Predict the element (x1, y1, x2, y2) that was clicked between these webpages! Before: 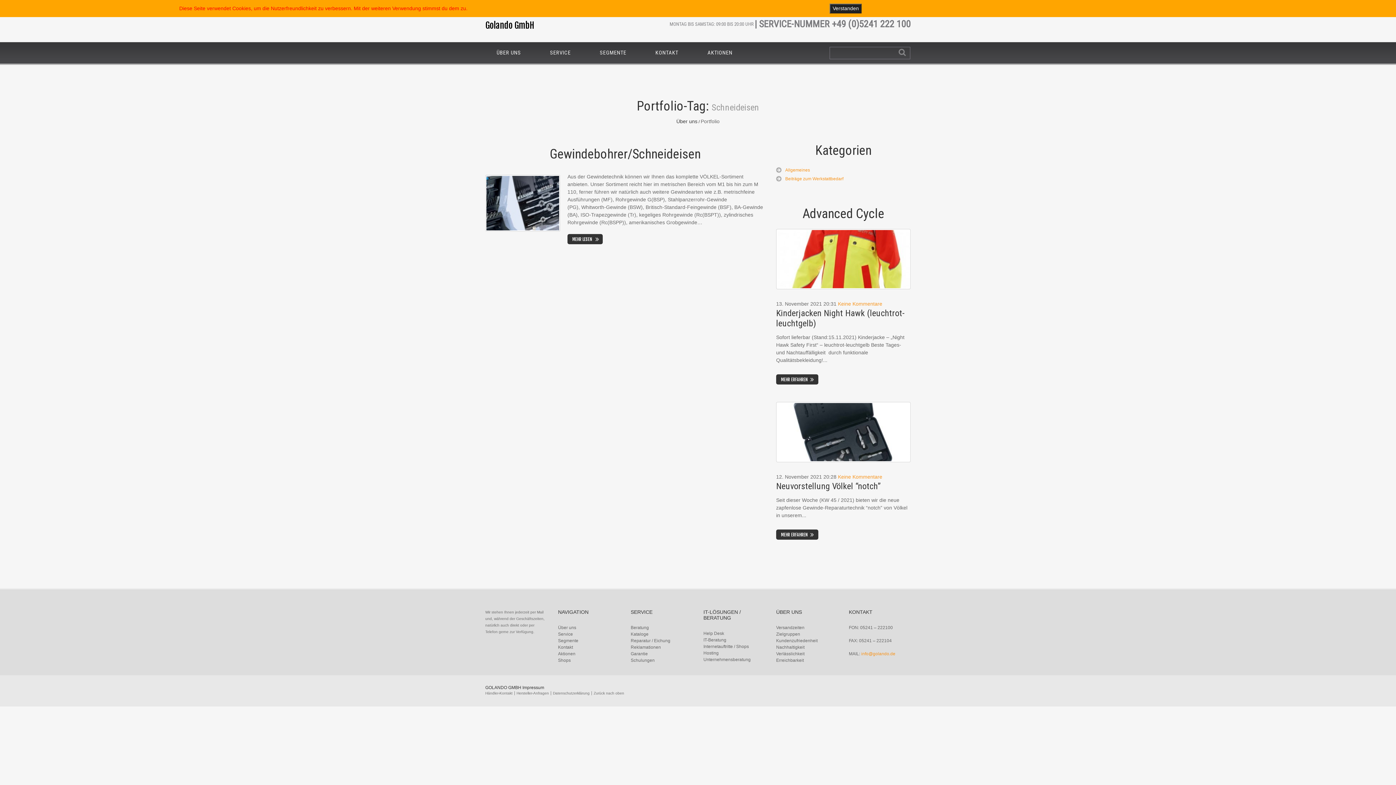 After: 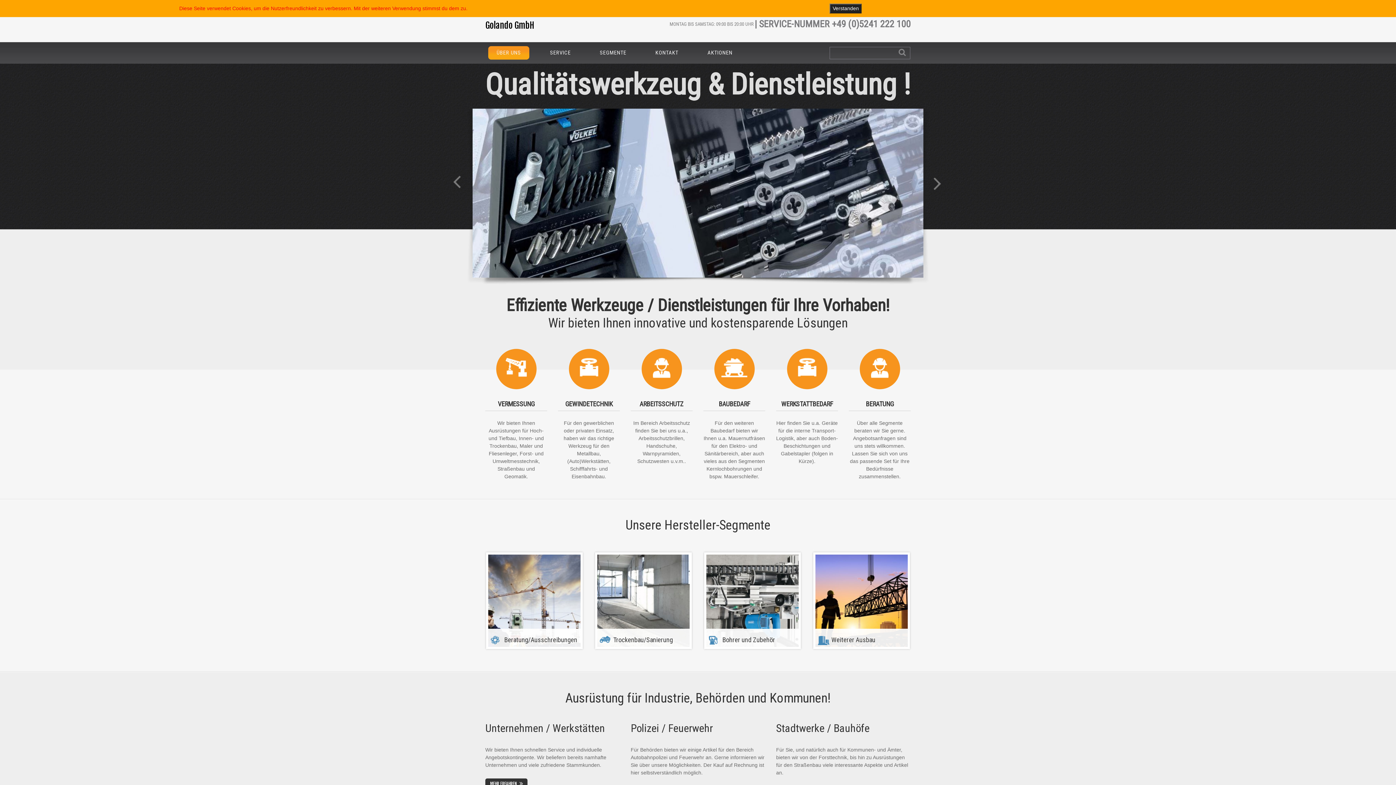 Action: bbox: (558, 625, 576, 630) label: Über uns